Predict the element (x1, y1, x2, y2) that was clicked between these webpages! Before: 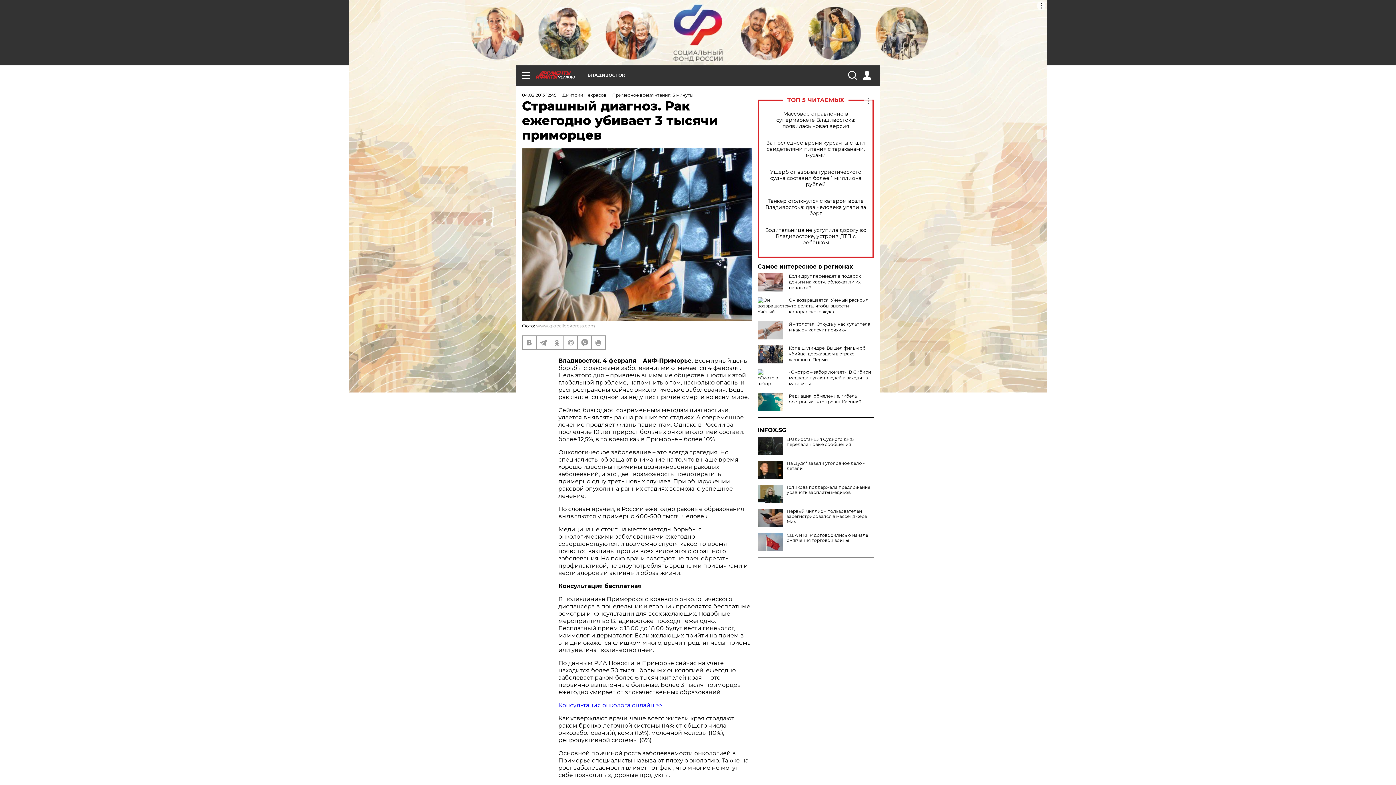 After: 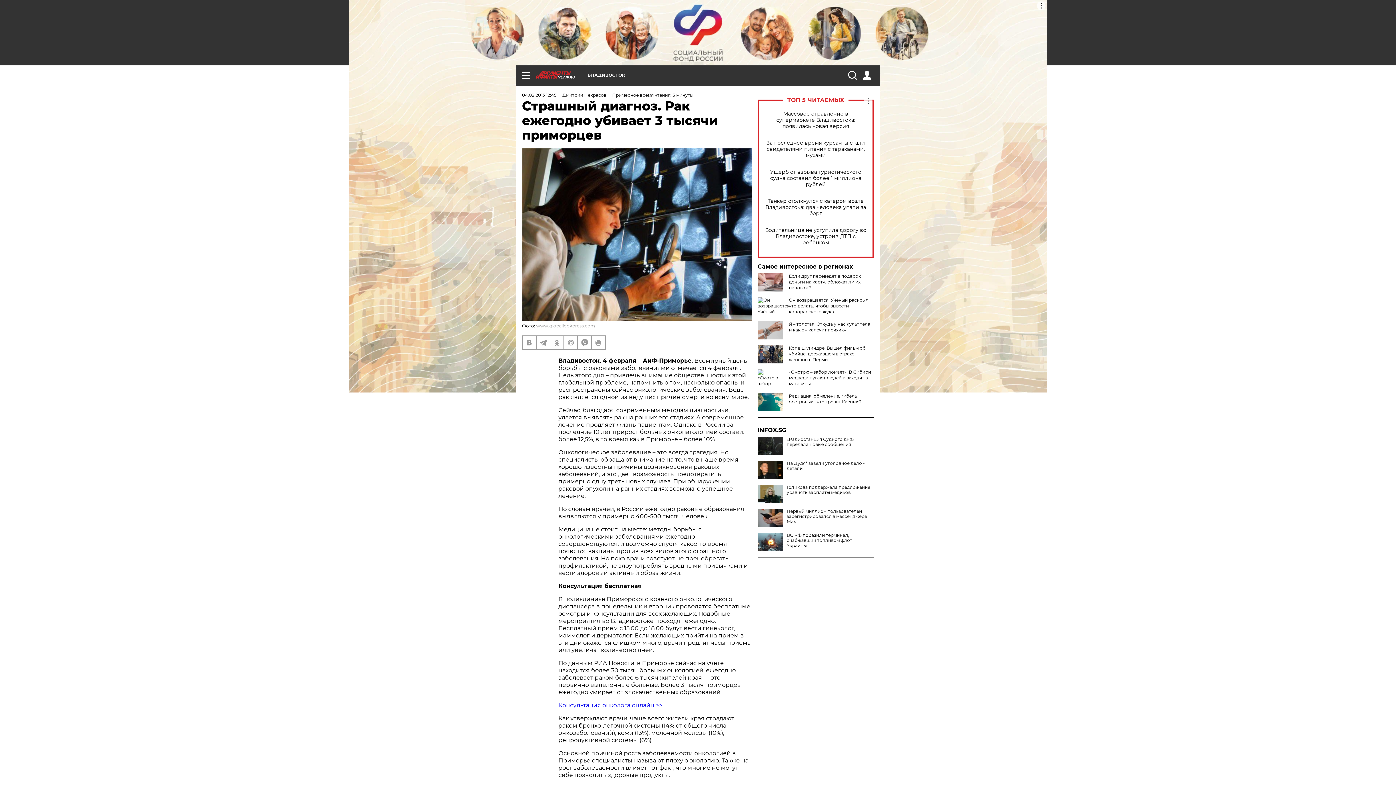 Action: bbox: (757, 533, 783, 551)